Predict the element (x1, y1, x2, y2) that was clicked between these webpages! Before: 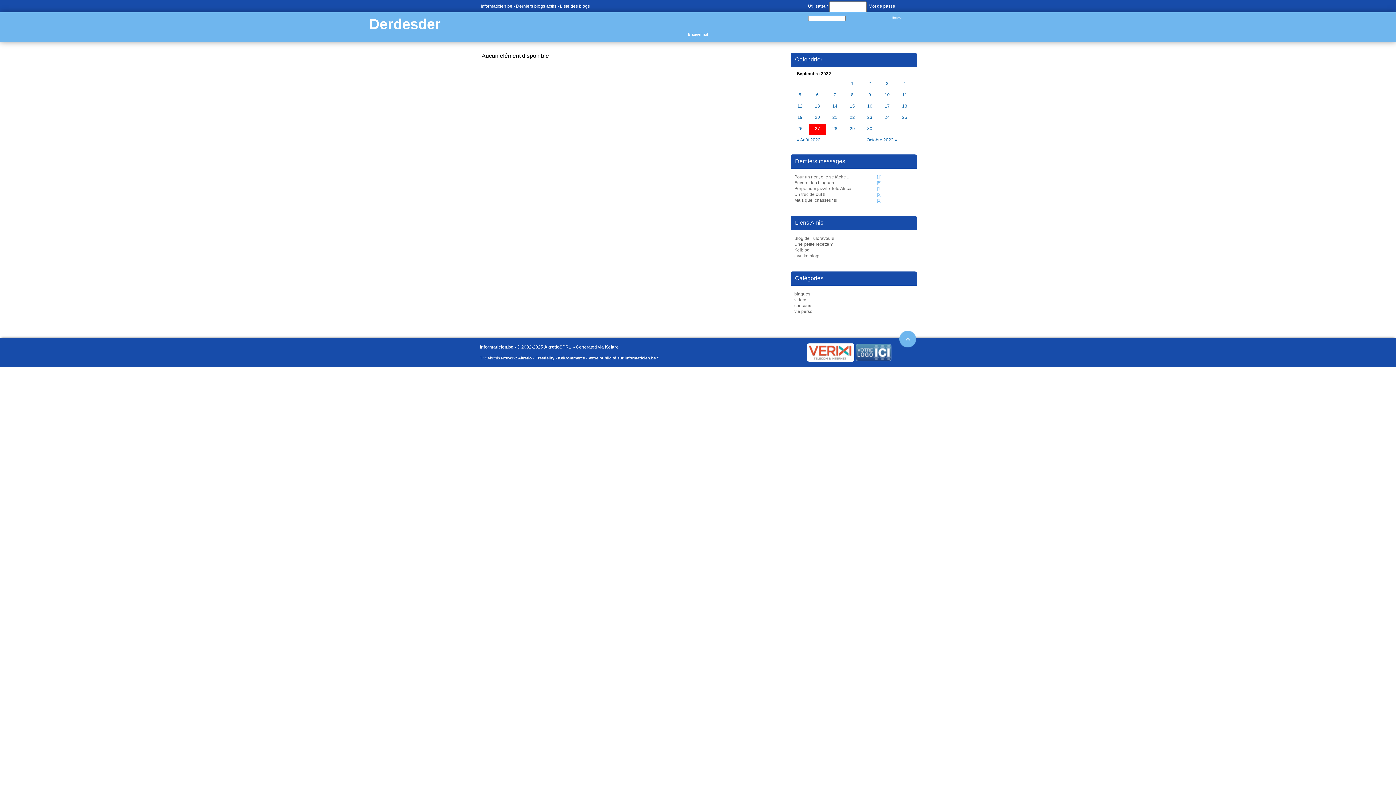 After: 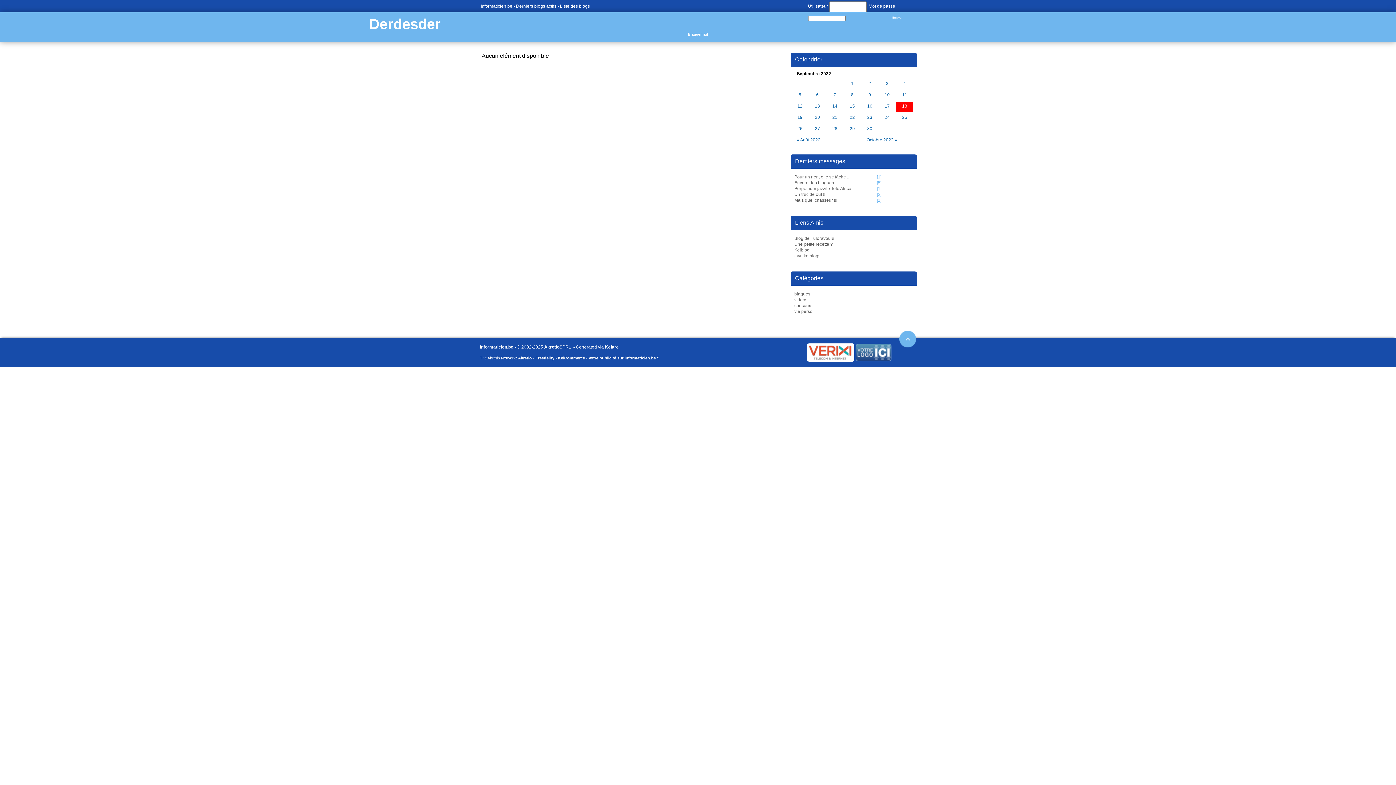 Action: label: 18 bbox: (901, 104, 908, 110)